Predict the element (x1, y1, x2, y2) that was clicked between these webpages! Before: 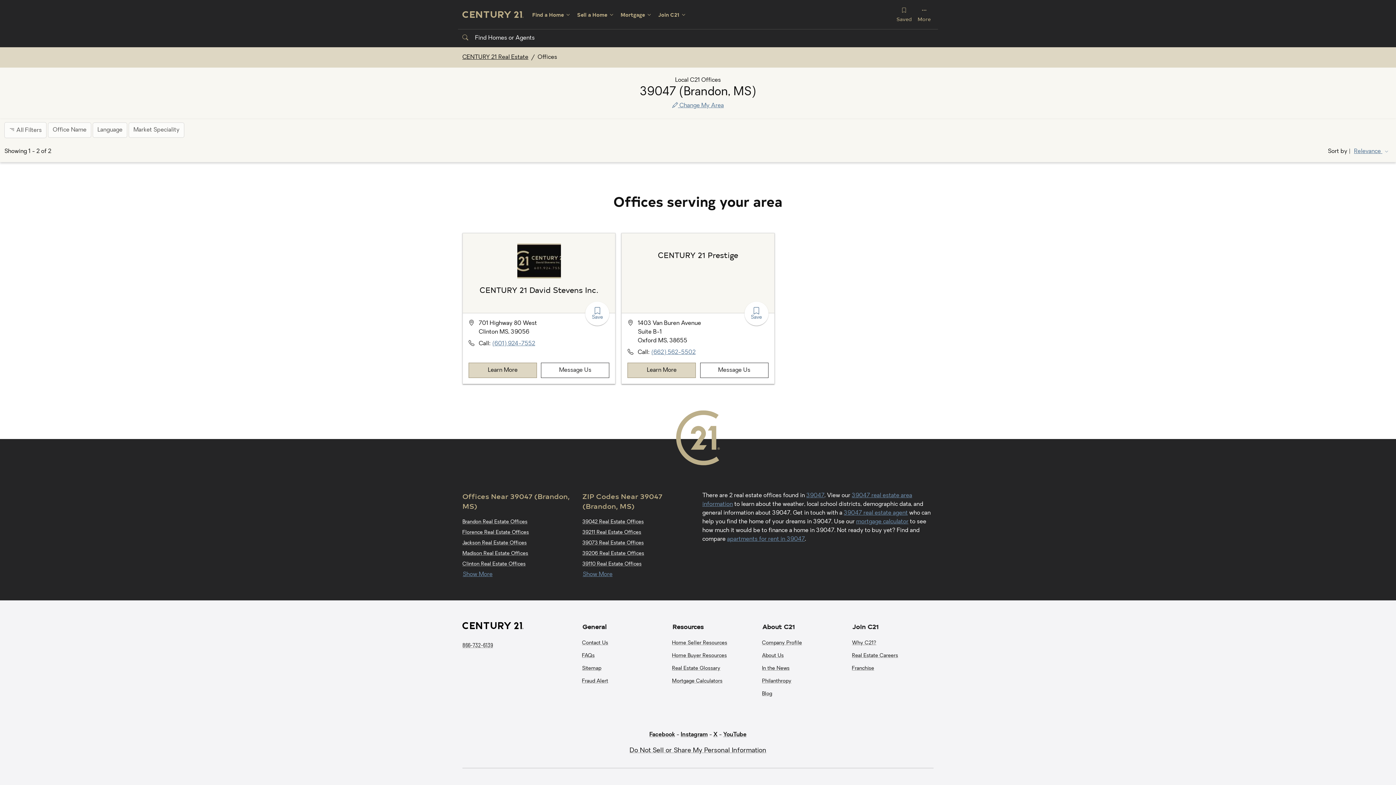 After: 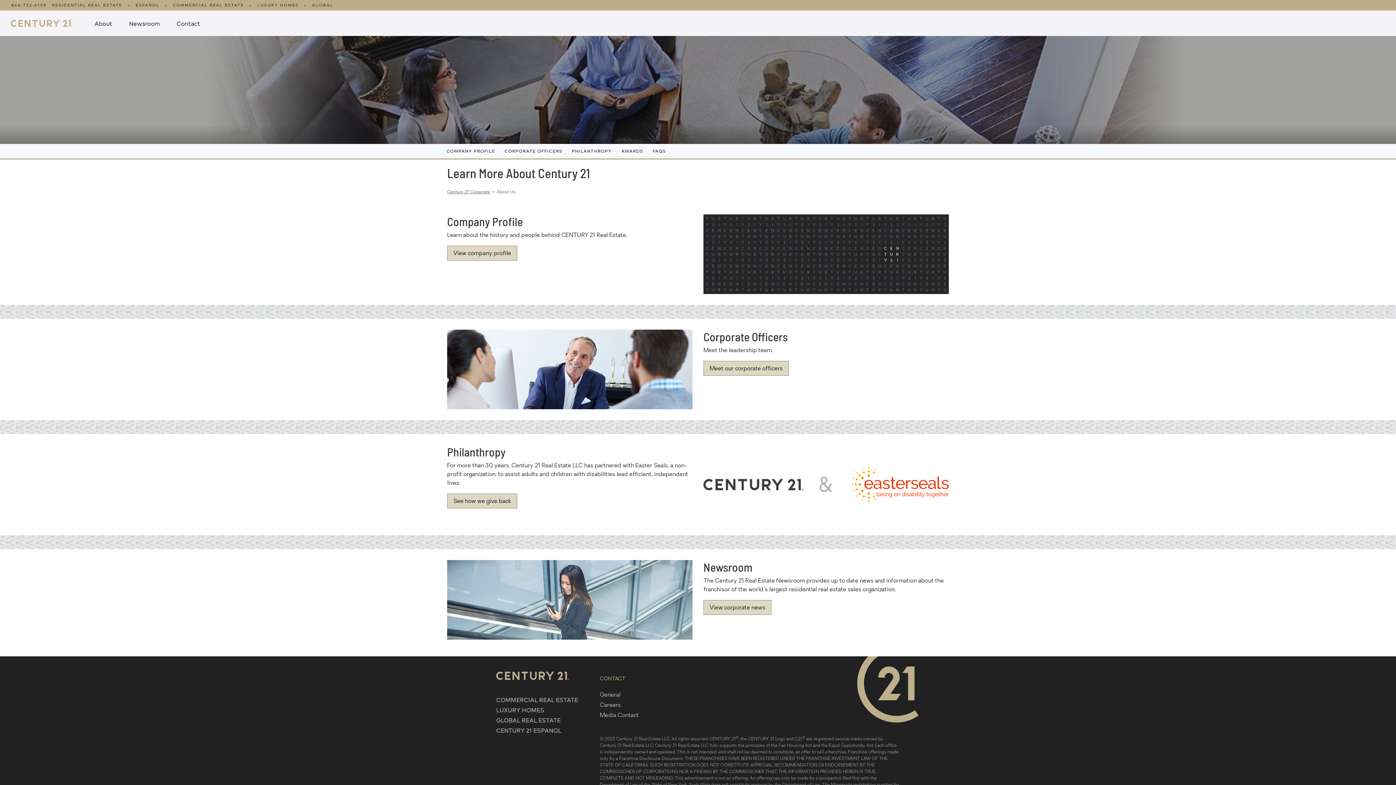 Action: bbox: (762, 653, 784, 658) label: About Us